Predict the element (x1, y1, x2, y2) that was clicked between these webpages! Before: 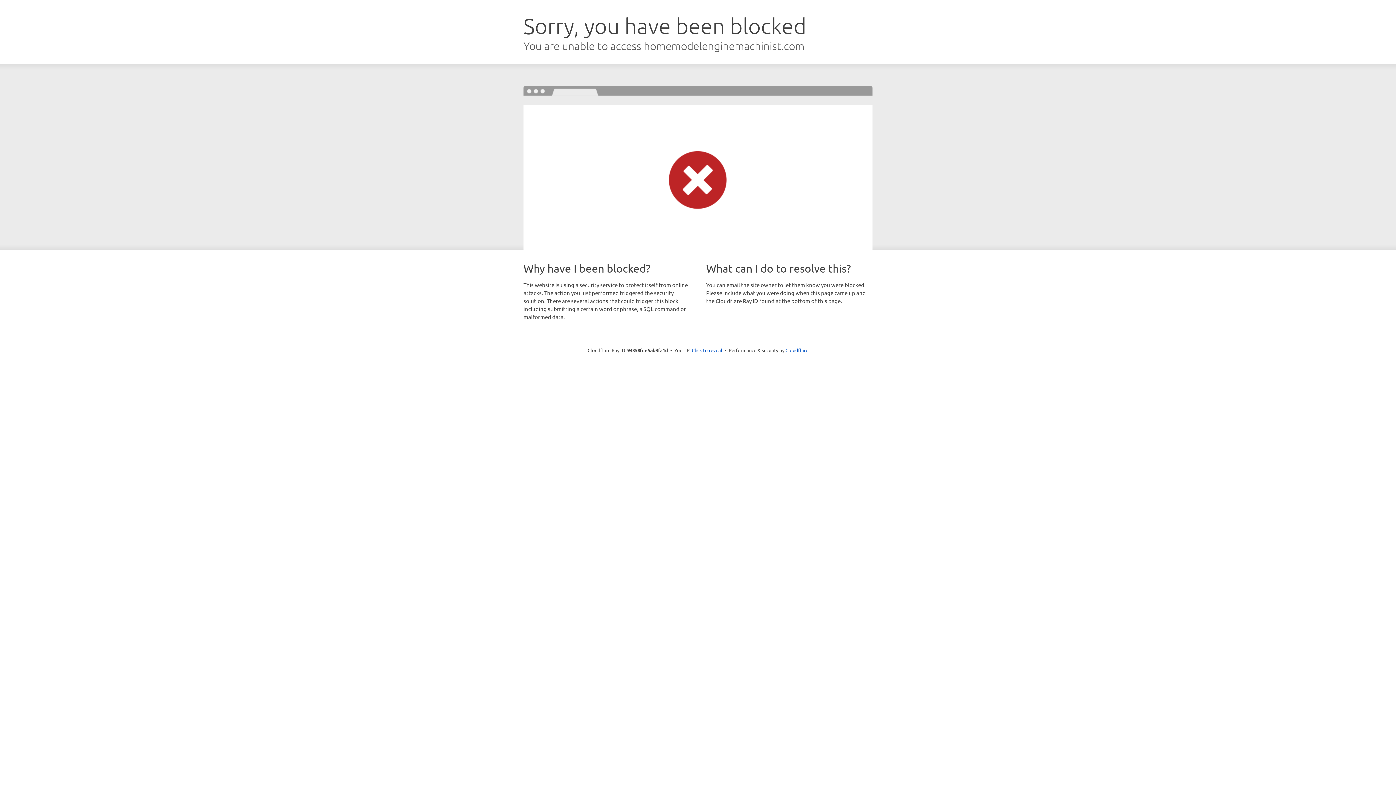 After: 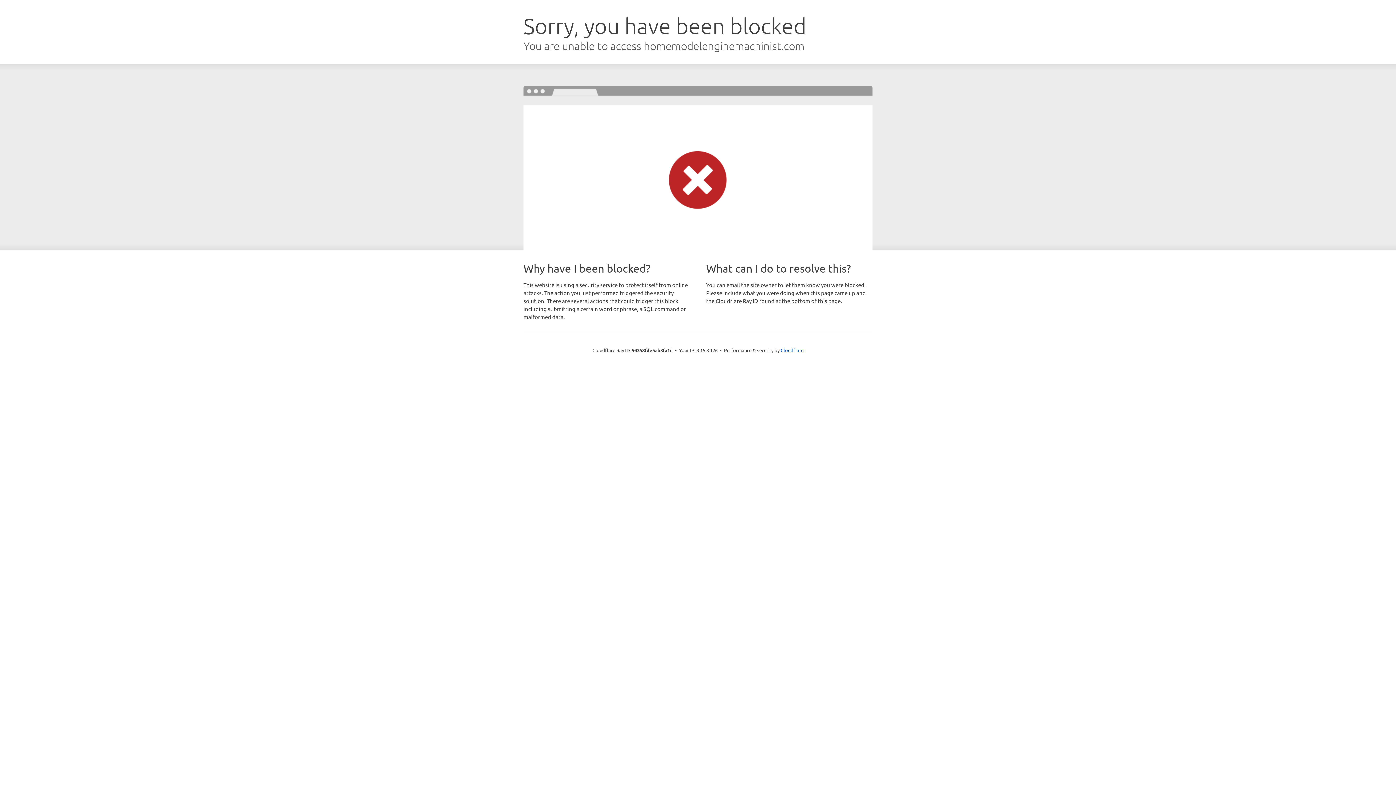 Action: bbox: (692, 346, 722, 353) label: Click to reveal